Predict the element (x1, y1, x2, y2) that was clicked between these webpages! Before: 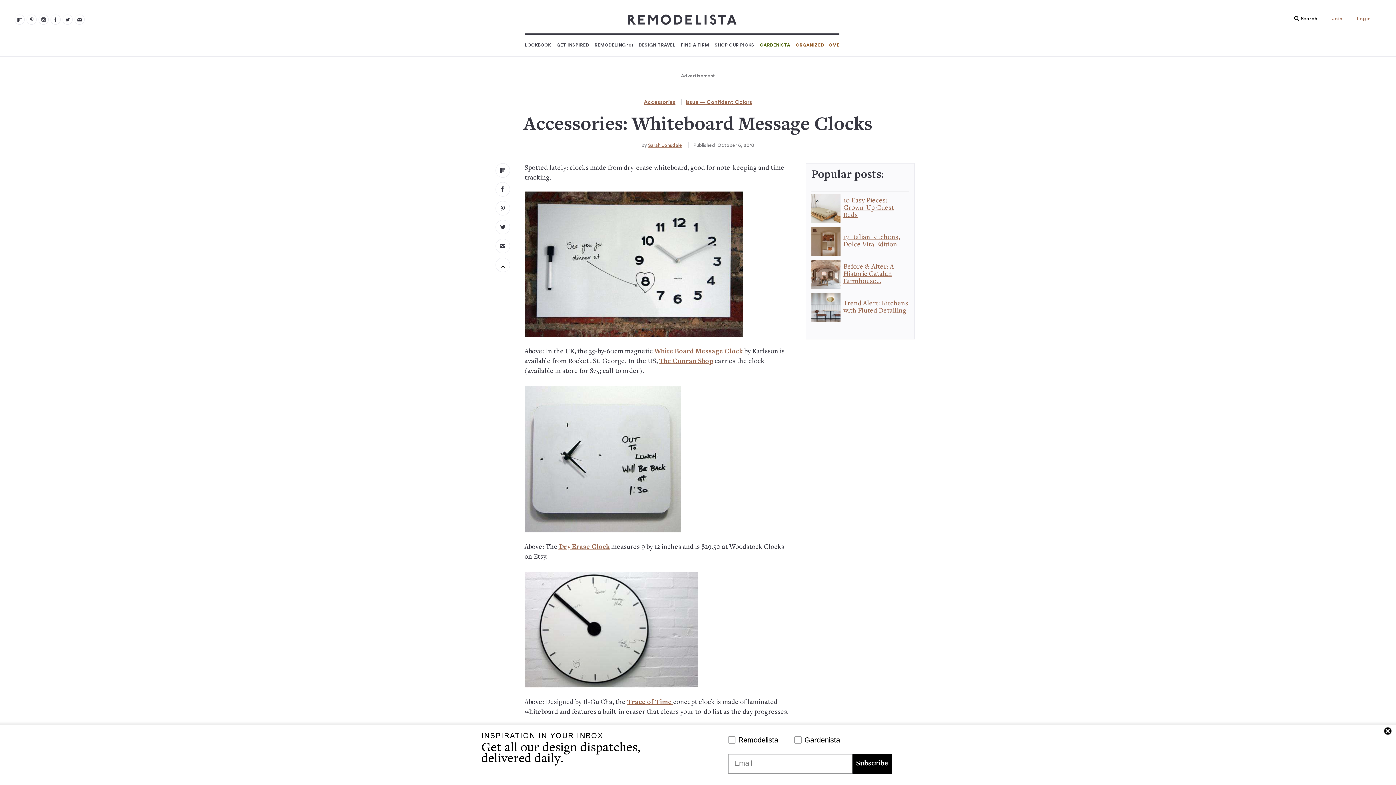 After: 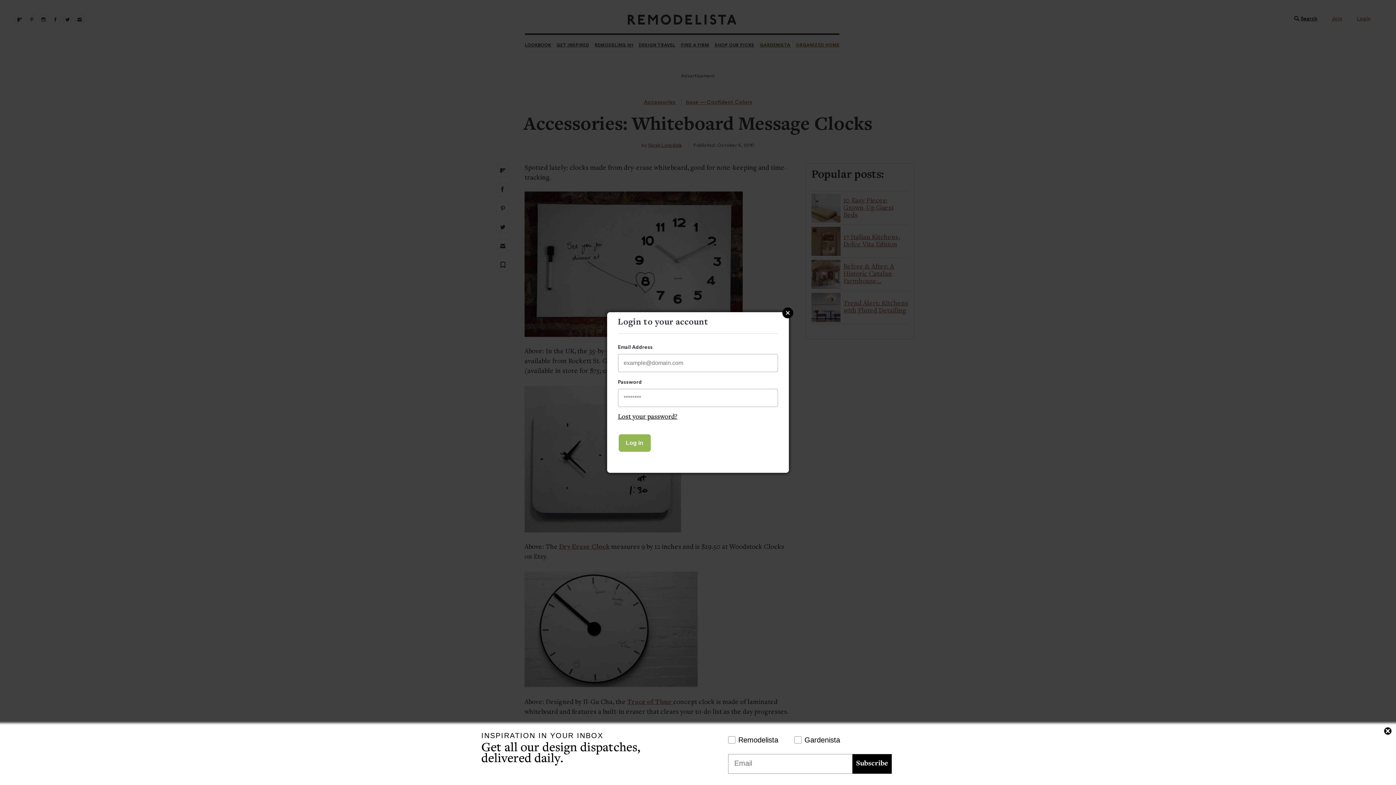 Action: bbox: (1353, 15, 1371, 22) label: Login